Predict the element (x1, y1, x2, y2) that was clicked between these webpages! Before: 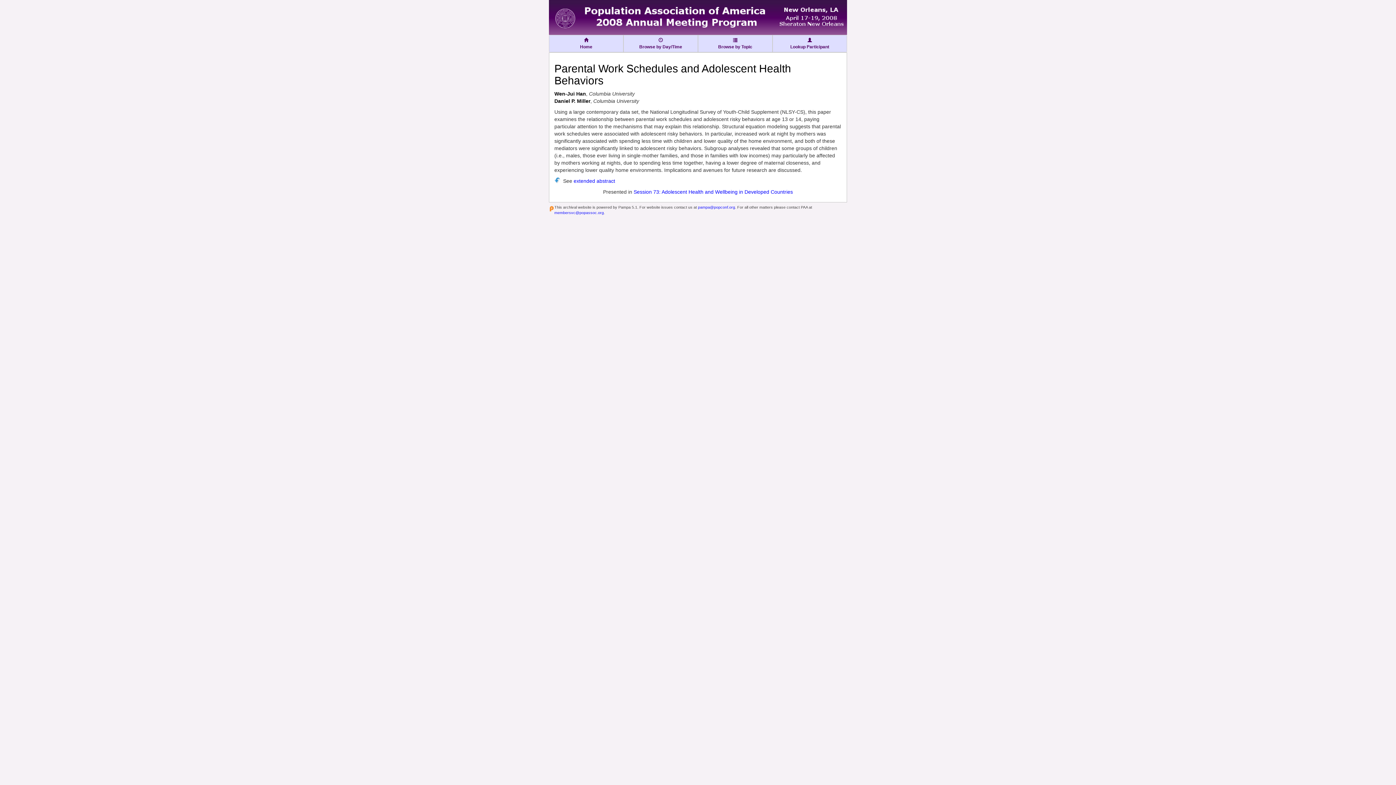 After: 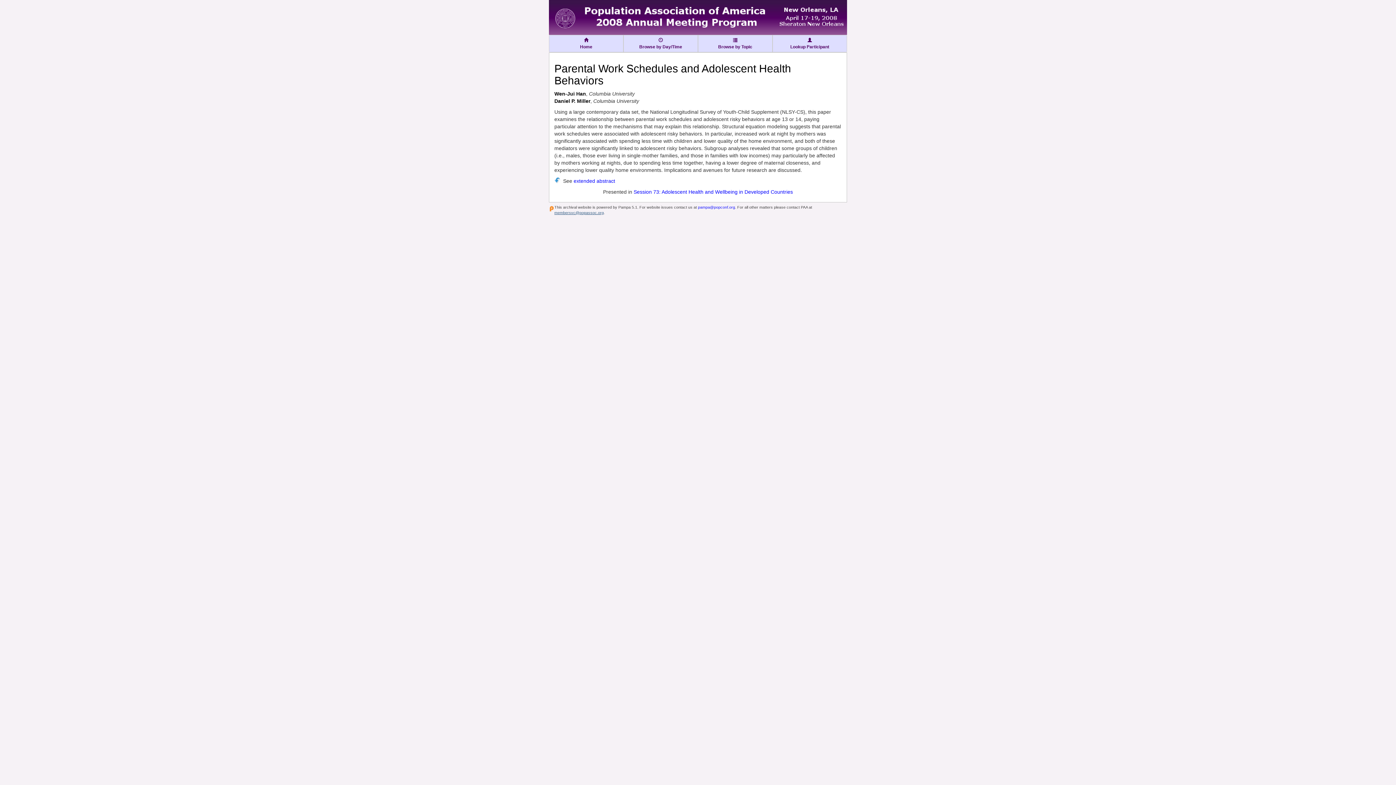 Action: label: membersvc@popassoc.org bbox: (554, 210, 604, 214)